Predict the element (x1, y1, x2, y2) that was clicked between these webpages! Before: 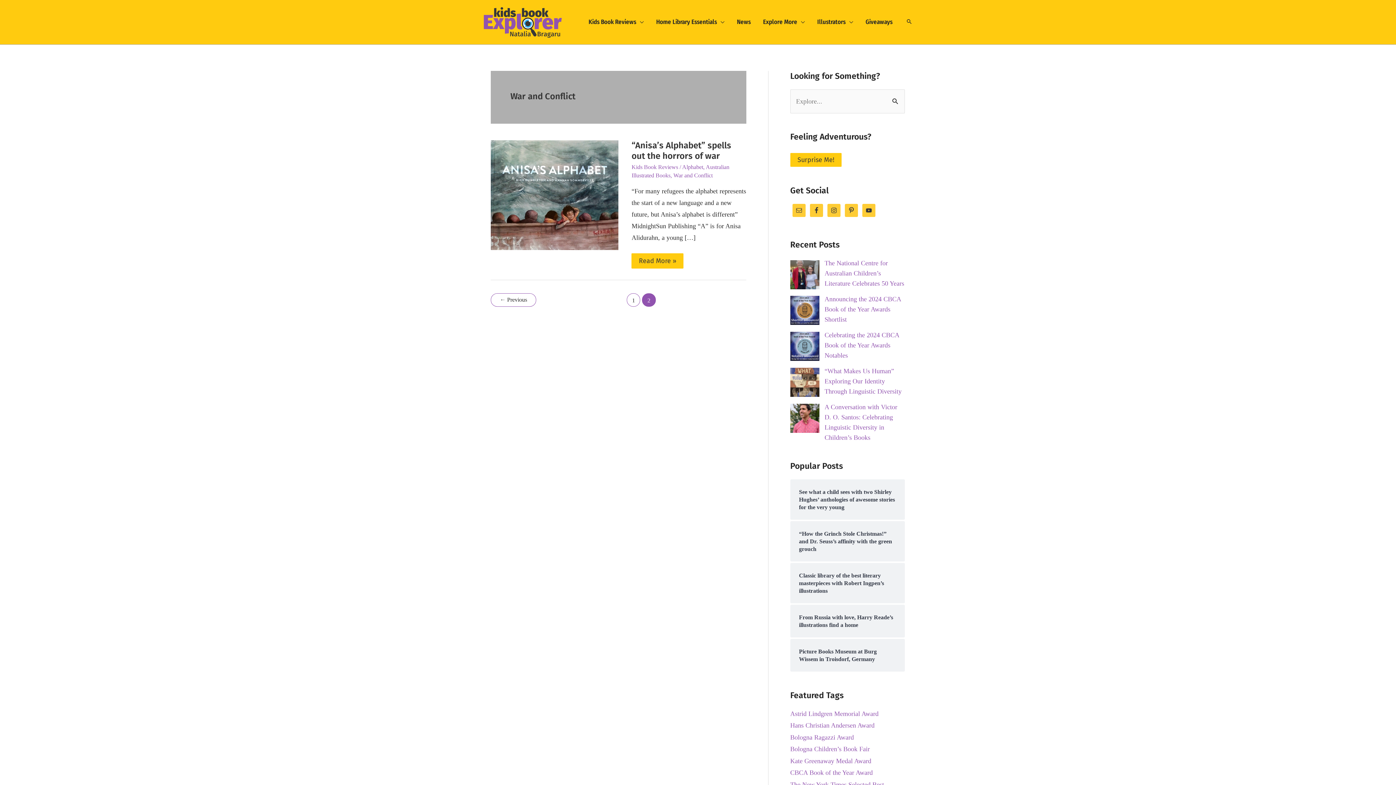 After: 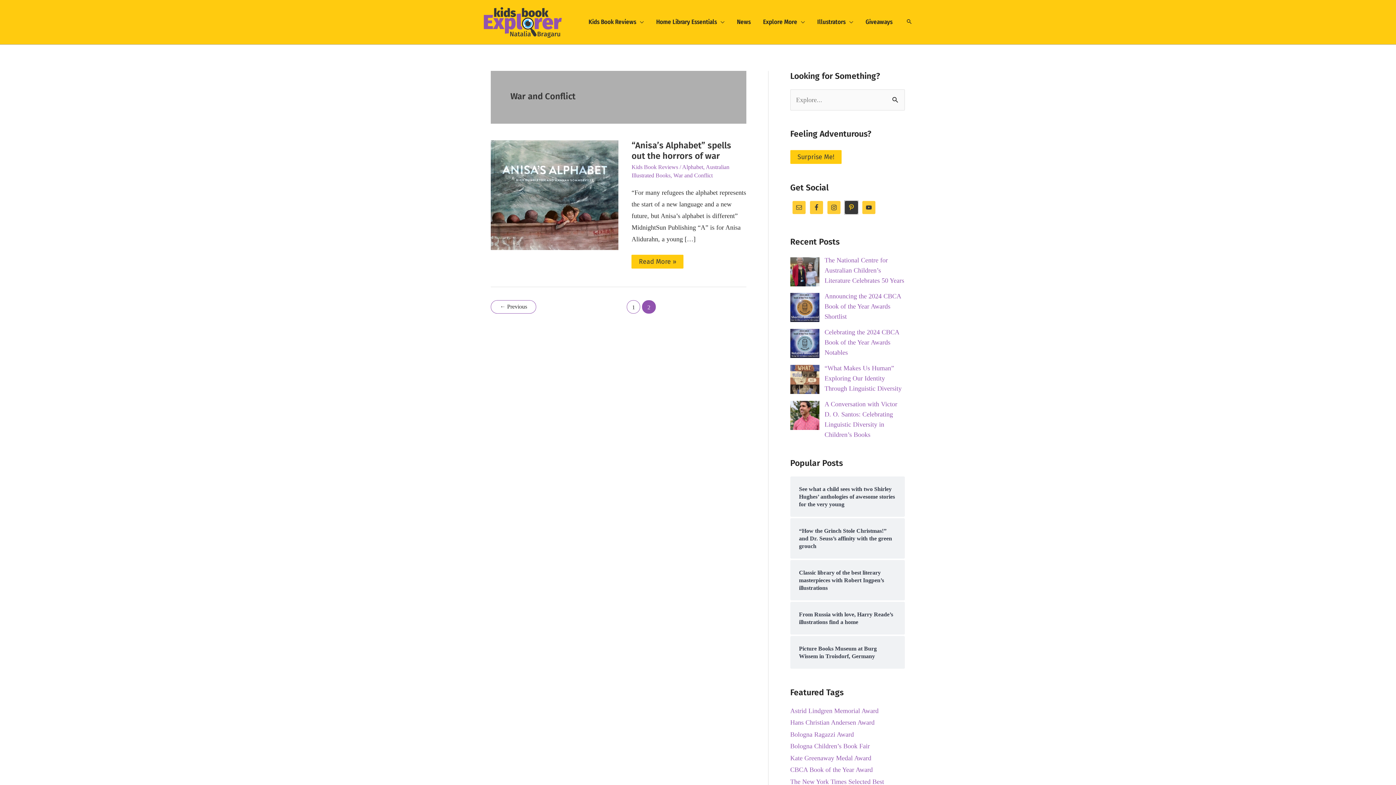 Action: bbox: (845, 203, 858, 217)